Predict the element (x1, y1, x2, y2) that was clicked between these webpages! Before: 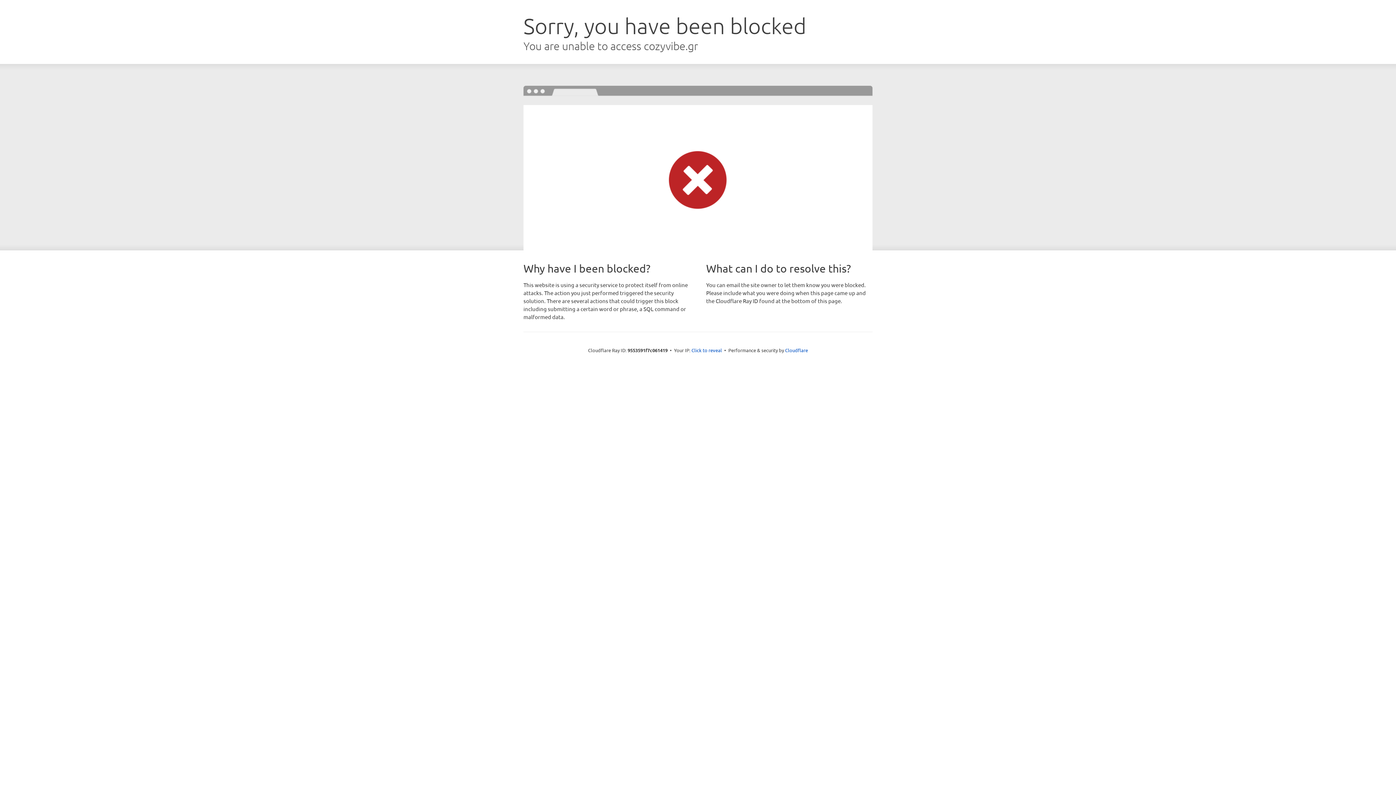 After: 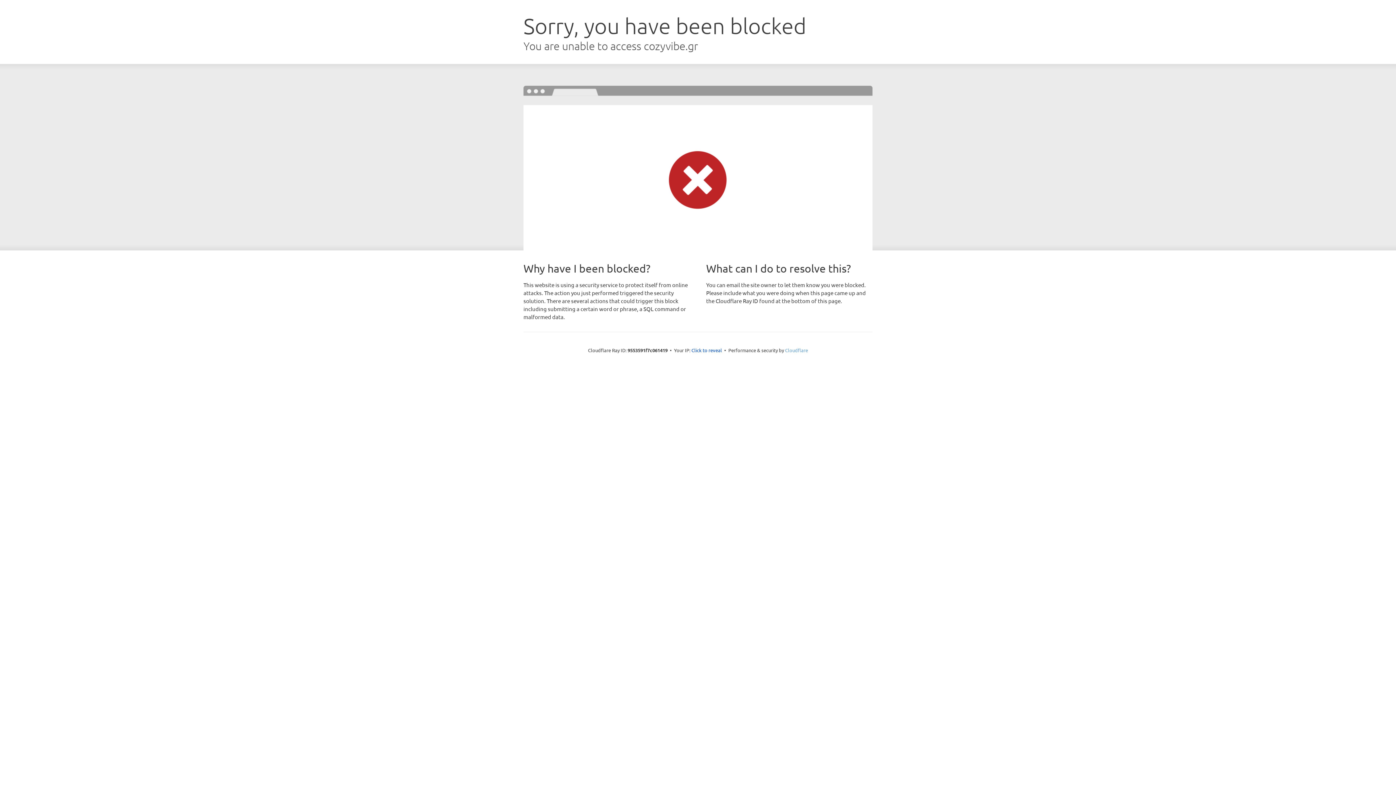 Action: bbox: (785, 347, 808, 353) label: Cloudflare